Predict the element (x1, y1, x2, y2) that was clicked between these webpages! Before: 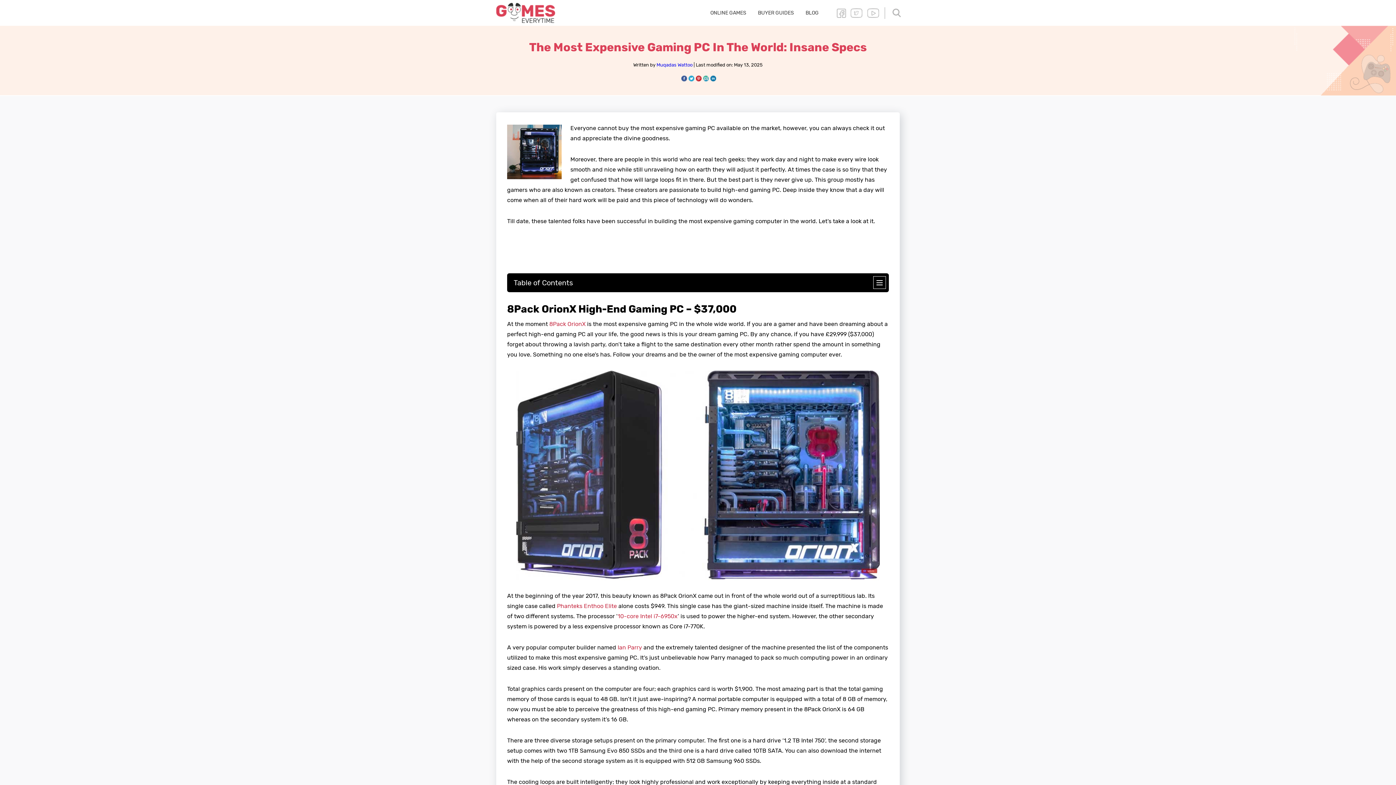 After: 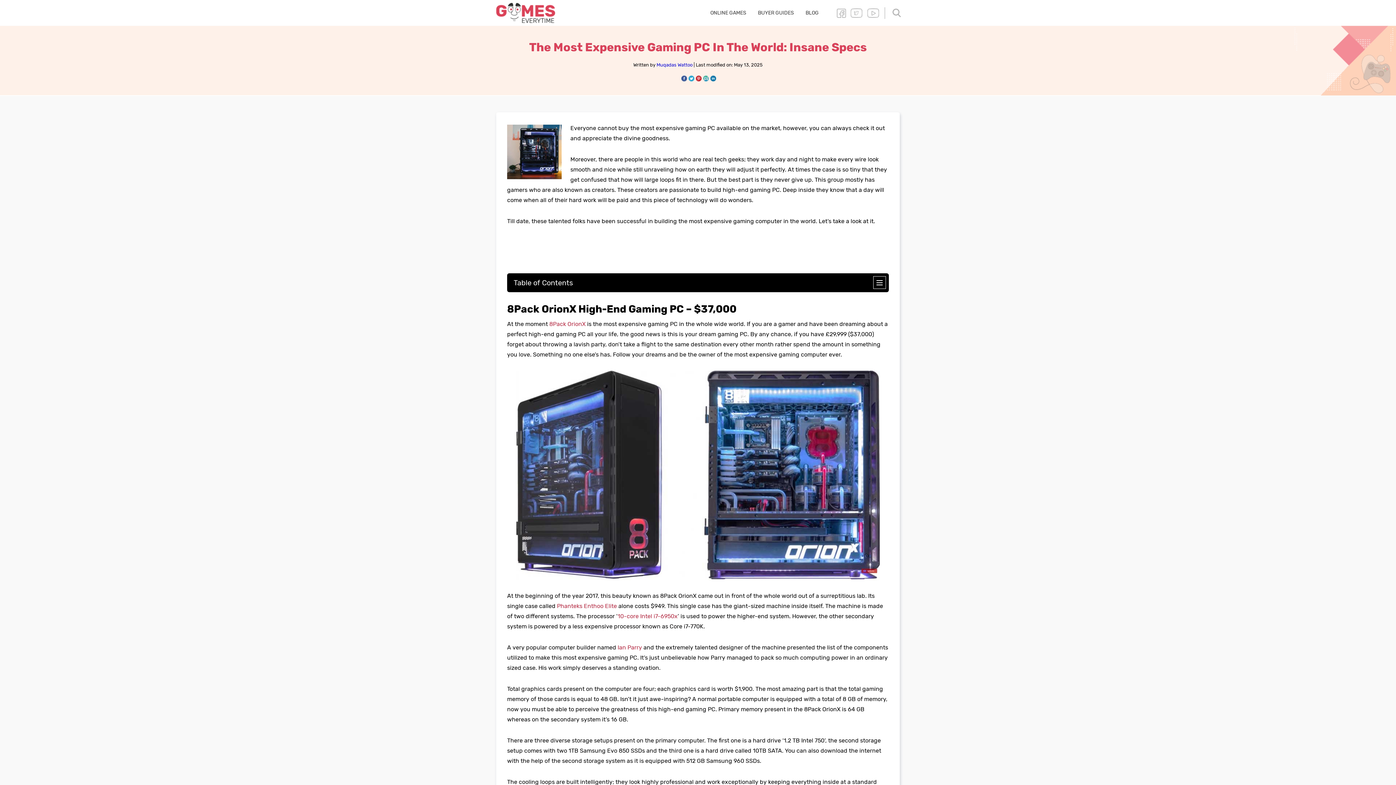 Action: bbox: (557, 602, 617, 609) label: Phanteks Enthoo Elite